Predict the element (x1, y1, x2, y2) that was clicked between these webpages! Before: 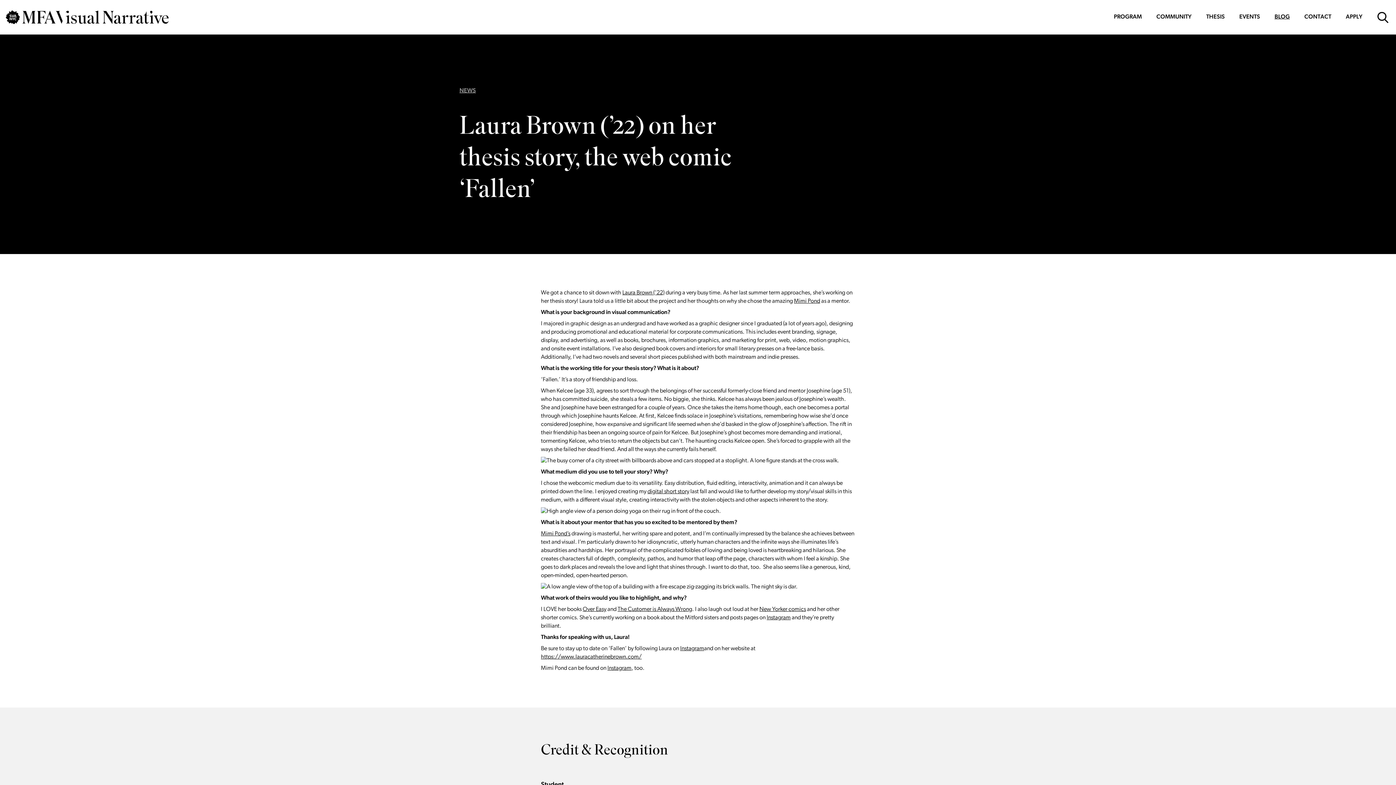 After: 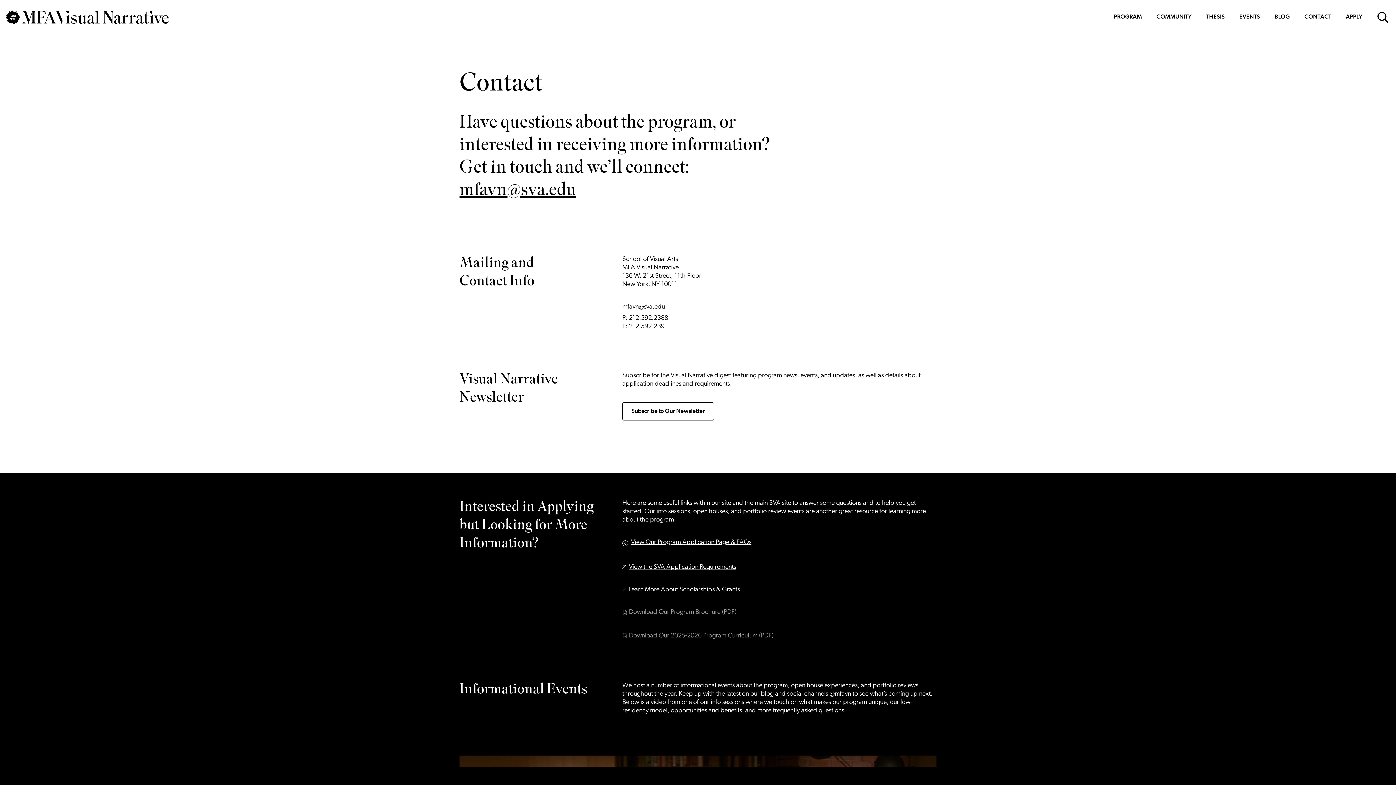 Action: label: CONTACT bbox: (1297, 0, 1338, 34)